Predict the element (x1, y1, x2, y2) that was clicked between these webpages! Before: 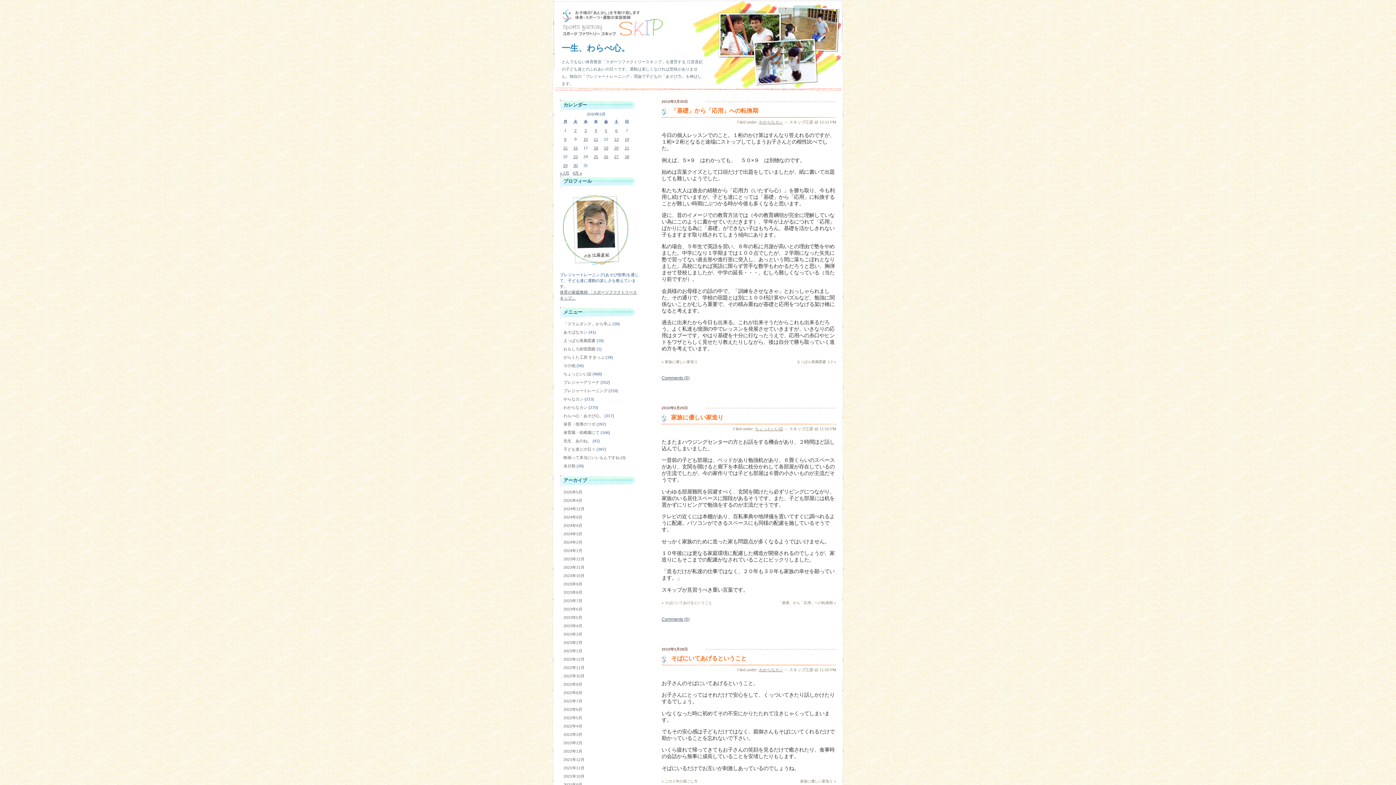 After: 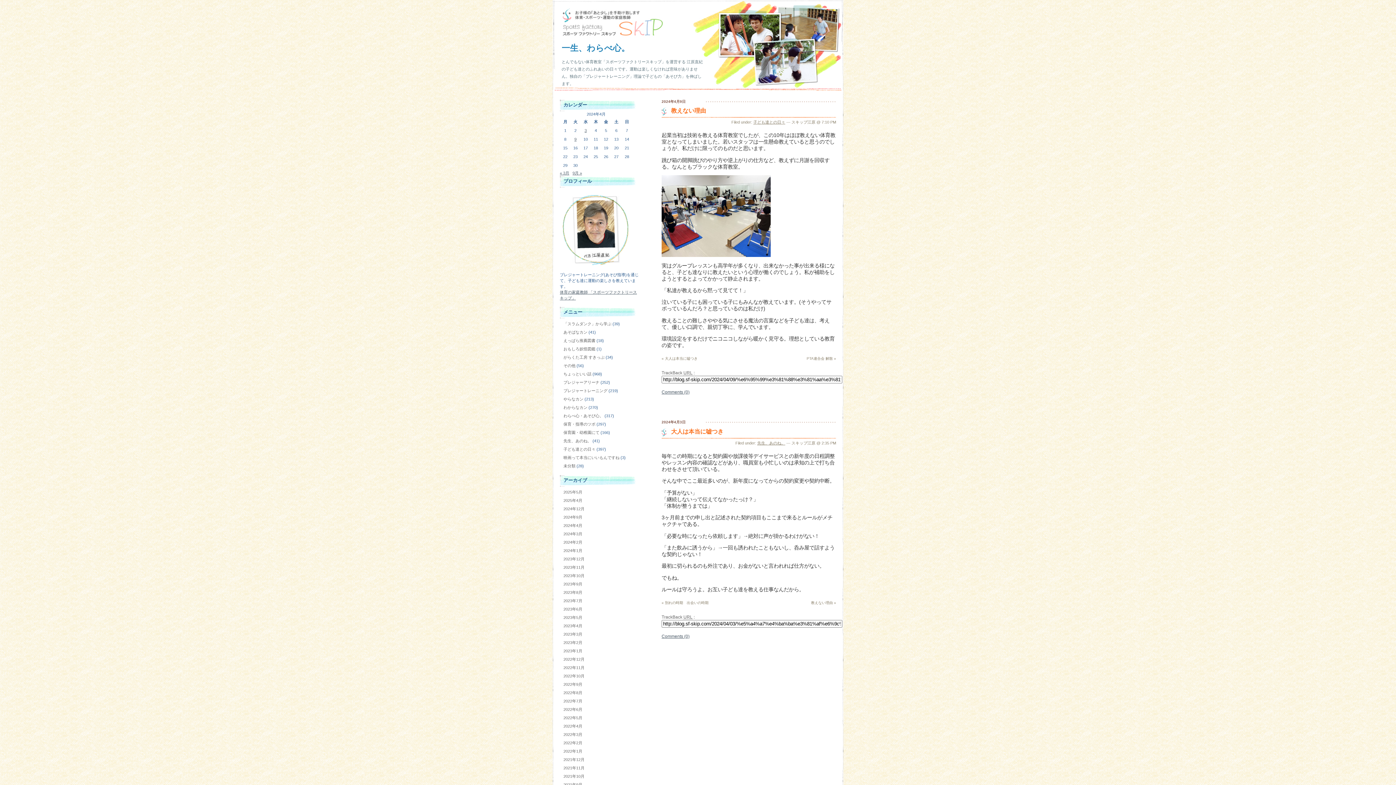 Action: bbox: (563, 523, 582, 528) label: 2024年4月